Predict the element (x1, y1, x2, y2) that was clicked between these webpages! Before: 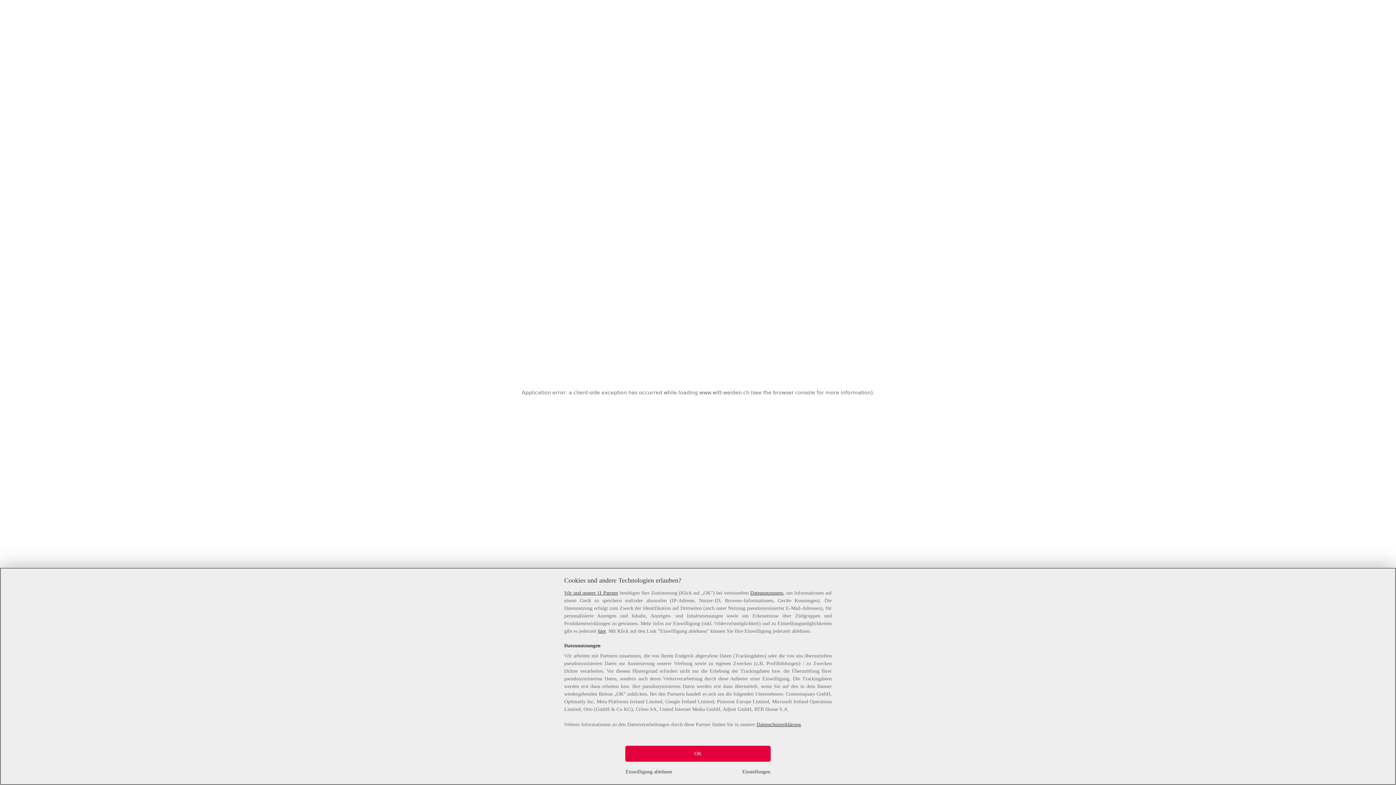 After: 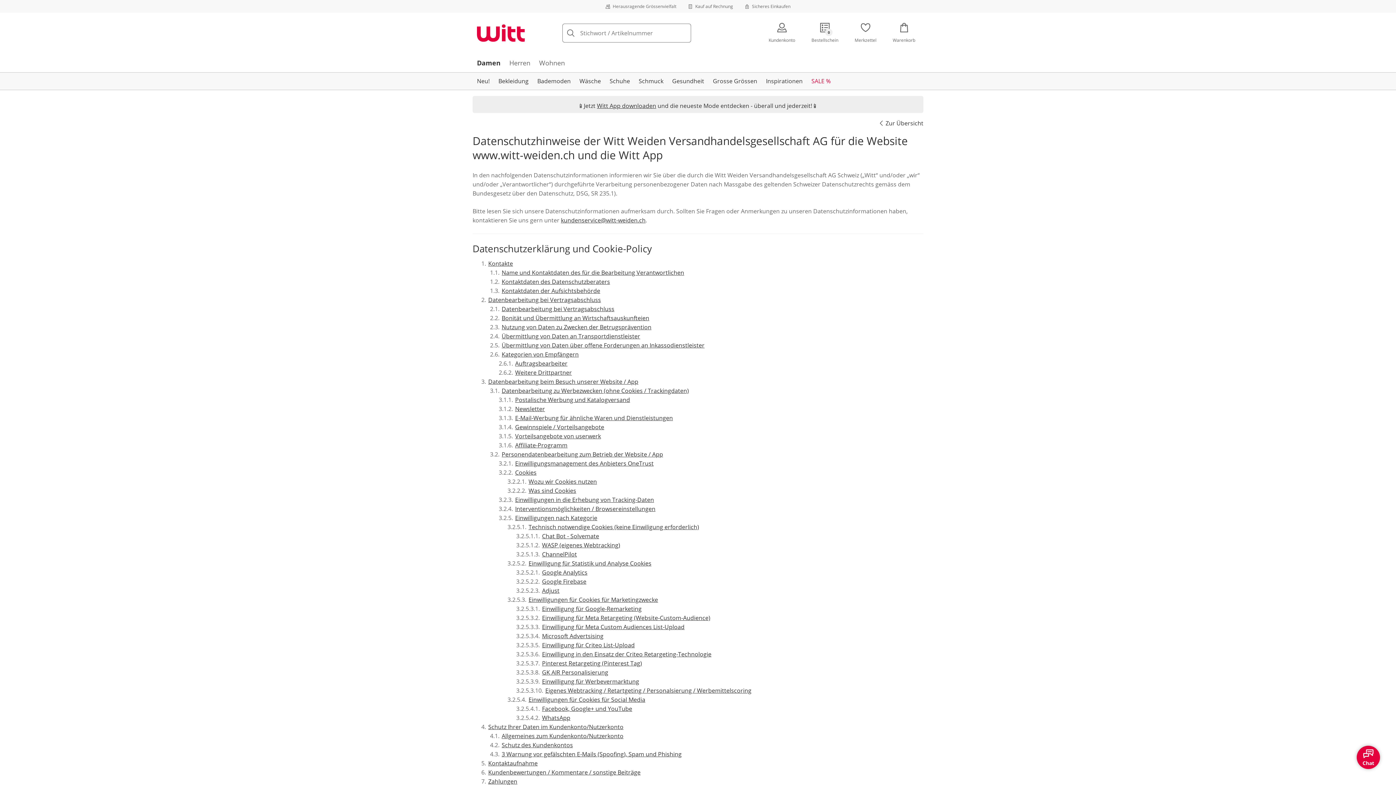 Action: label: Datenschutzerklärung bbox: (756, 722, 801, 727)